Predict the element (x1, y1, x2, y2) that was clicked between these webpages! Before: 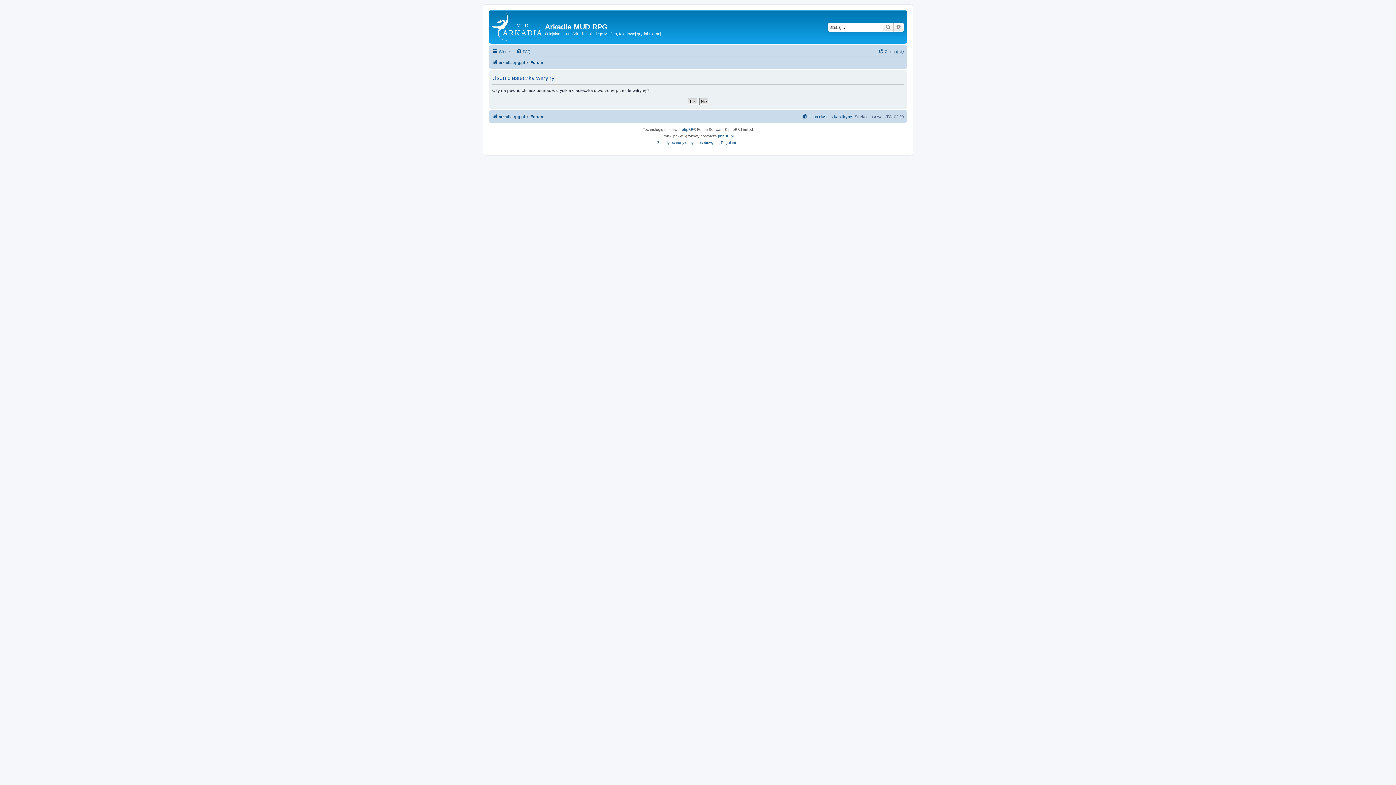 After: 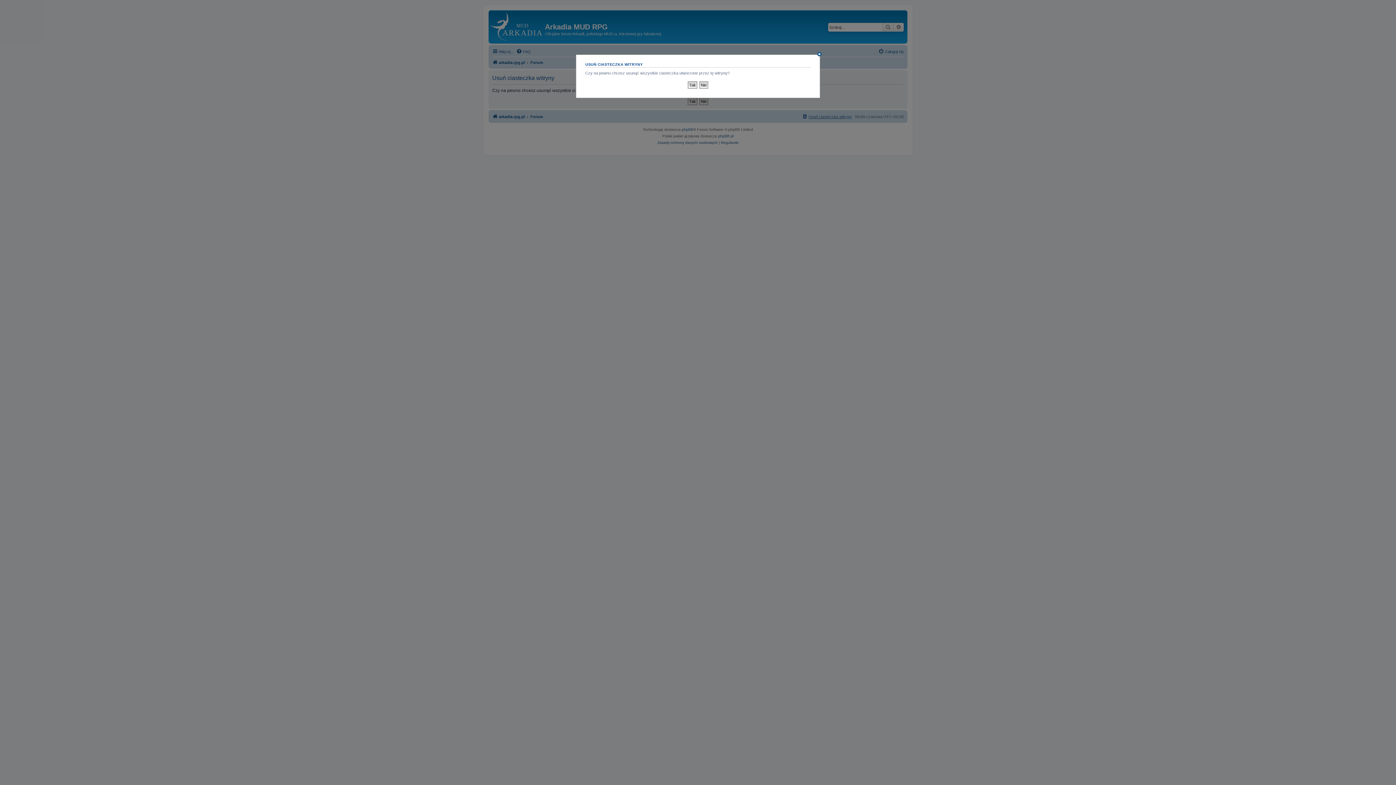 Action: bbox: (802, 112, 852, 121) label: Usuń ciasteczka witryny